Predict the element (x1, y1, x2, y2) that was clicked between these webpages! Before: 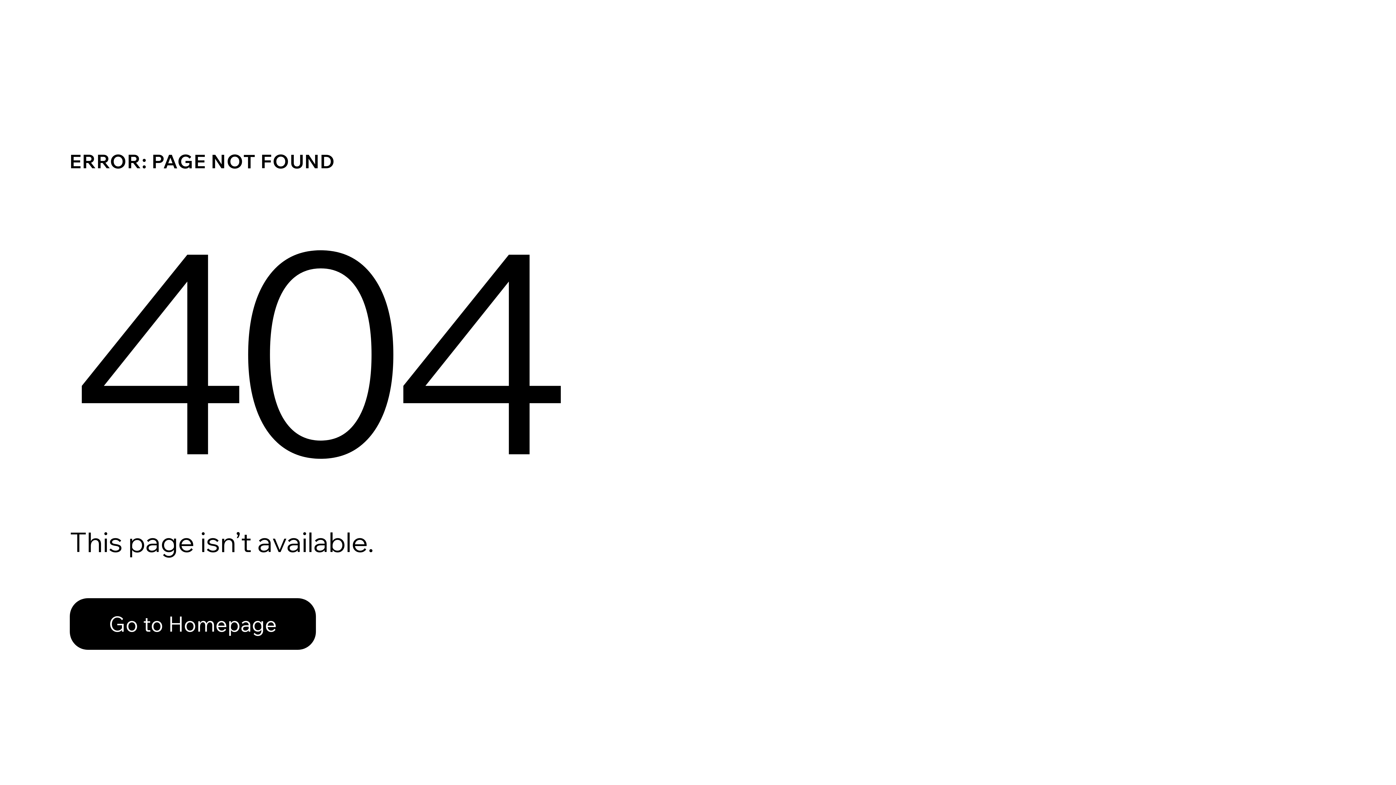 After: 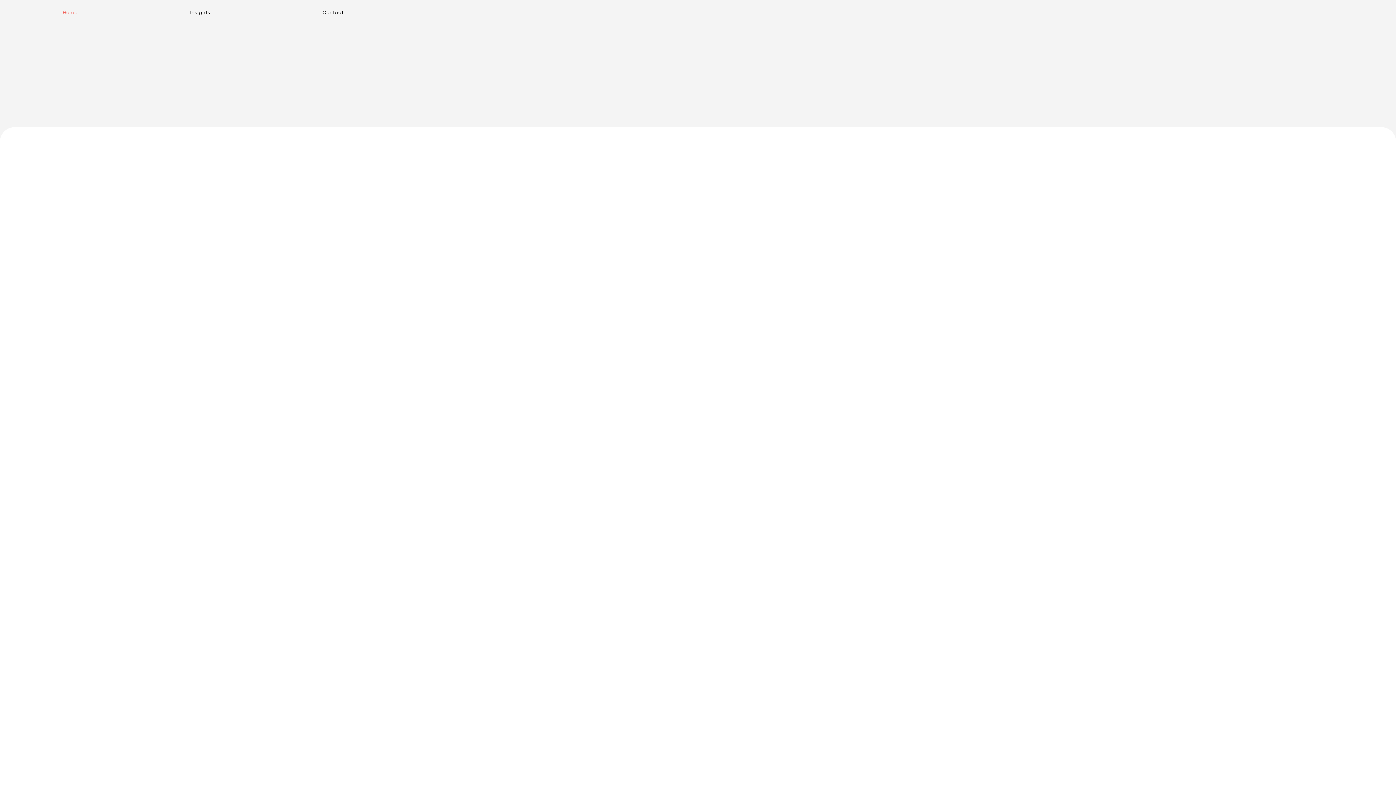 Action: bbox: (69, 598, 316, 650) label: Go to Homepage